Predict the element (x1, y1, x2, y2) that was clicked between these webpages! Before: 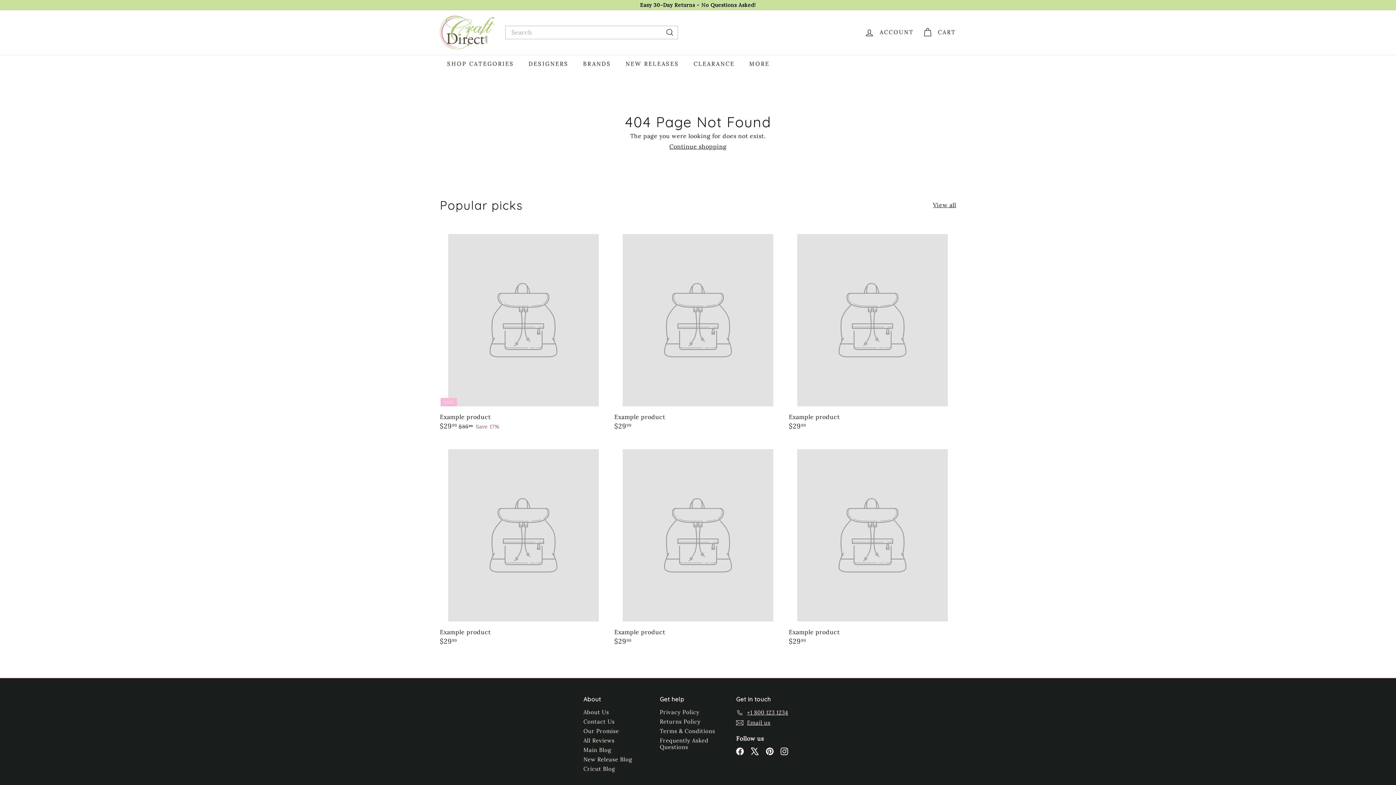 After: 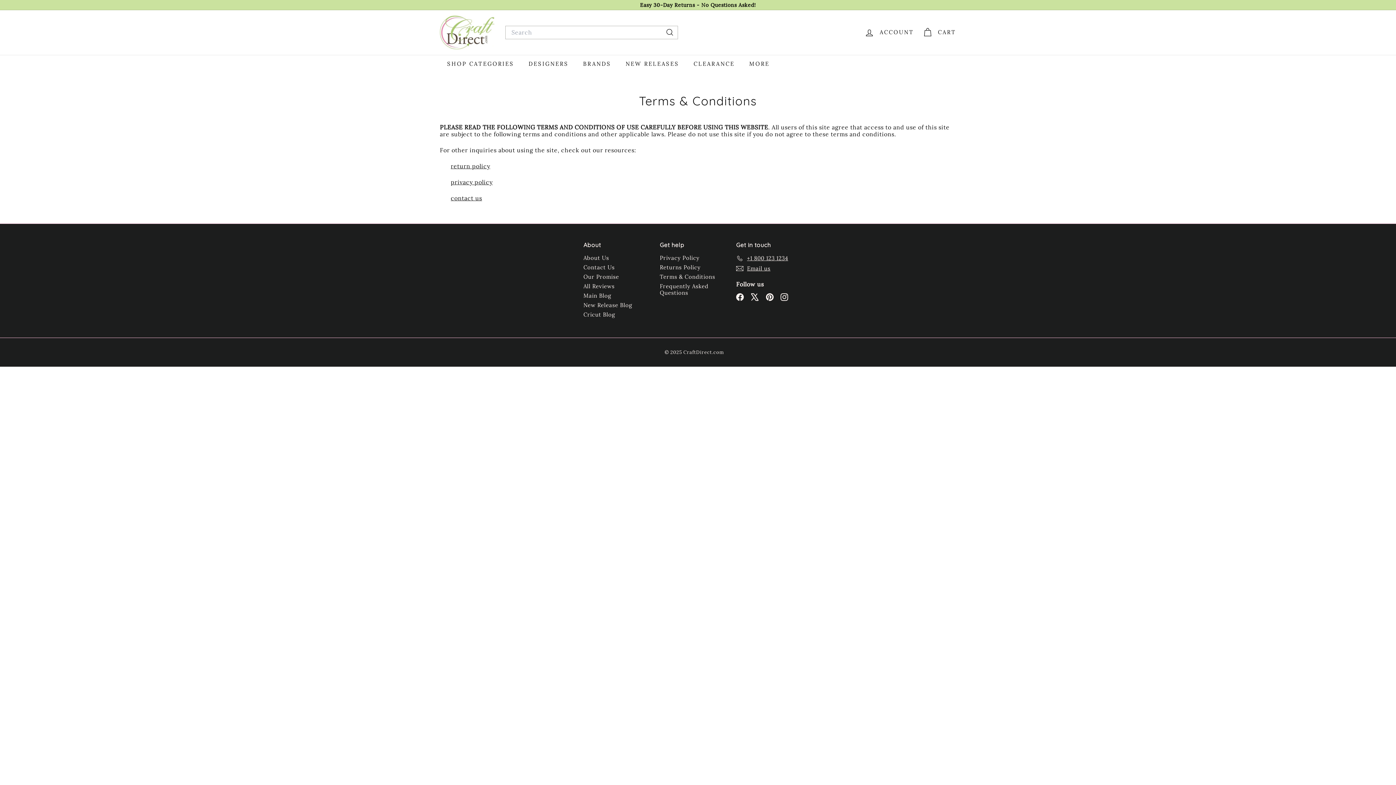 Action: label: Terms & Conditions bbox: (660, 726, 715, 736)